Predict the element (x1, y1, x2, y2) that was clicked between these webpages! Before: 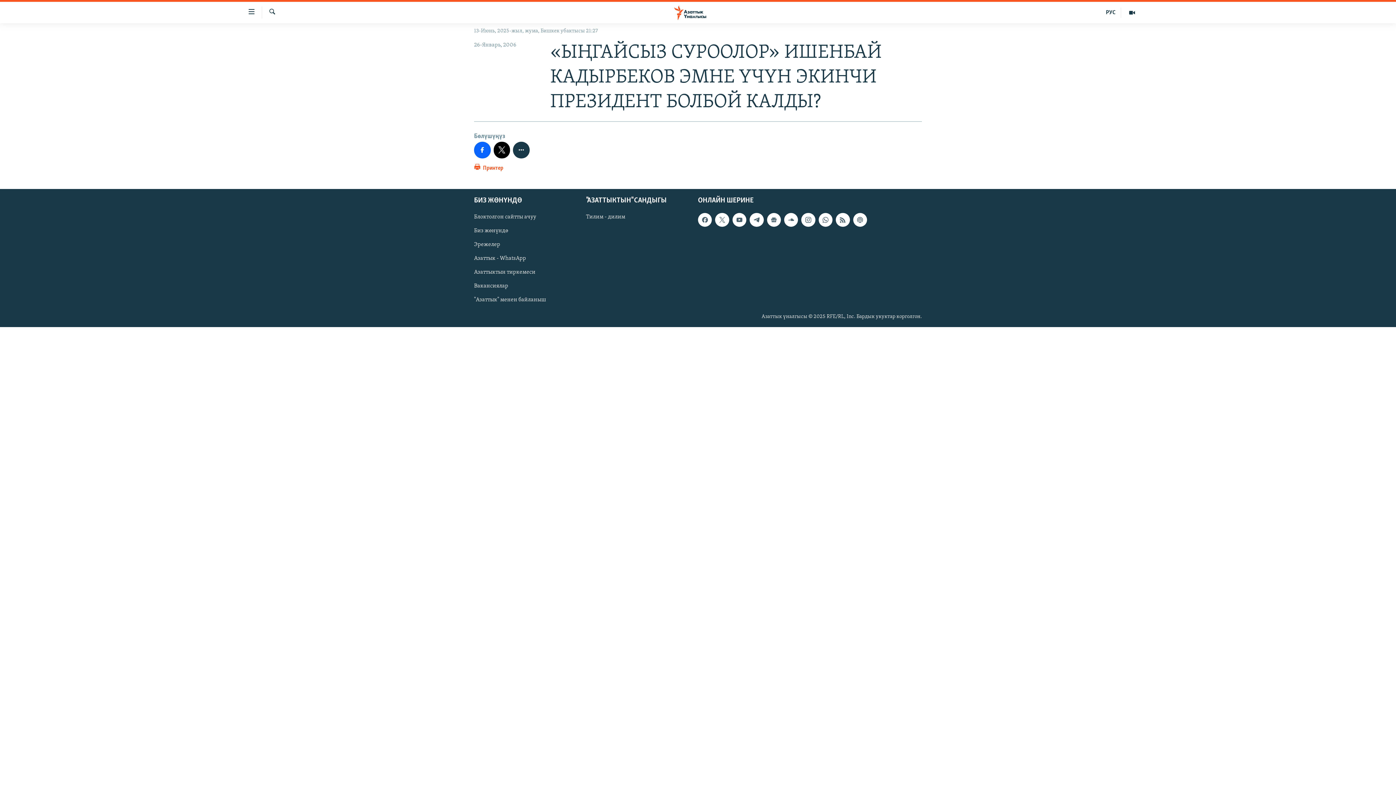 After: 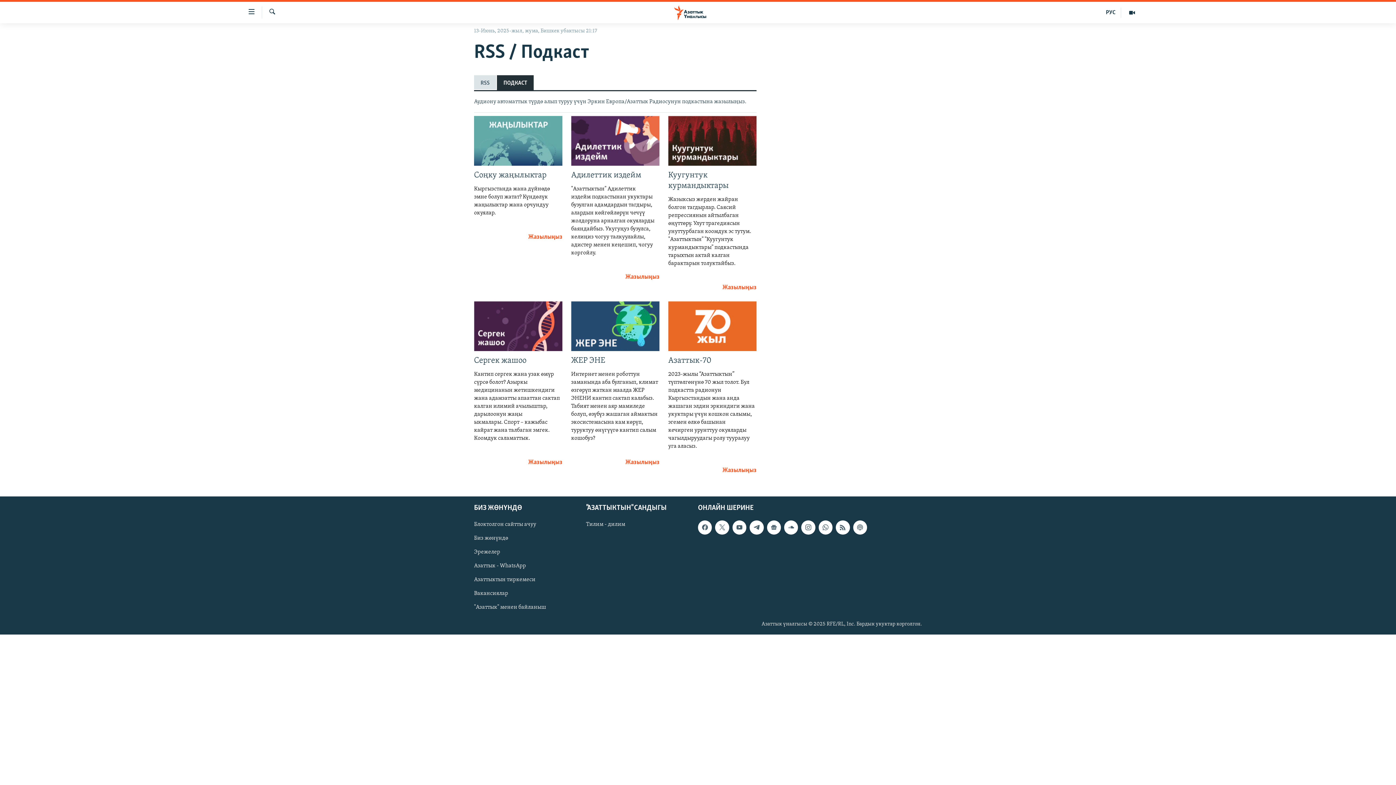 Action: bbox: (853, 212, 867, 226)